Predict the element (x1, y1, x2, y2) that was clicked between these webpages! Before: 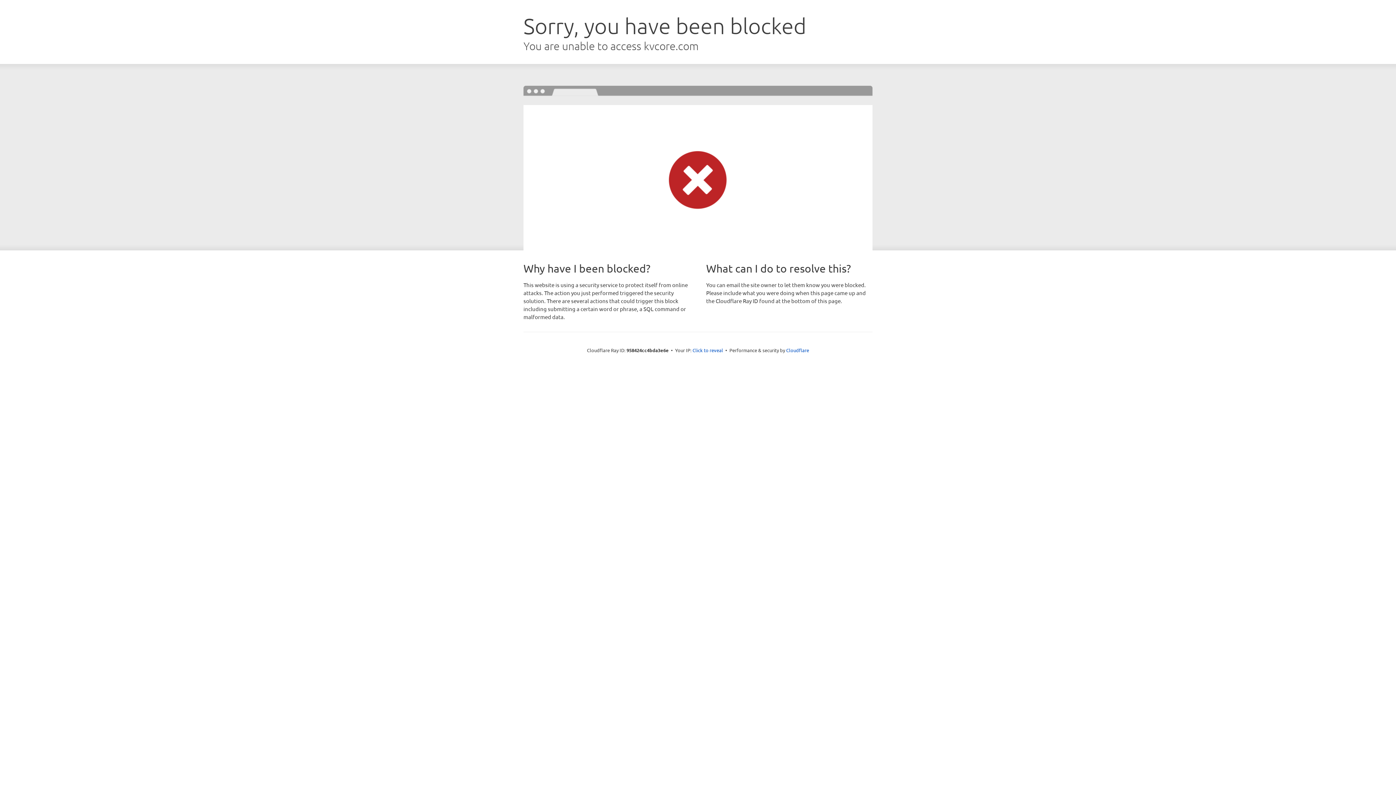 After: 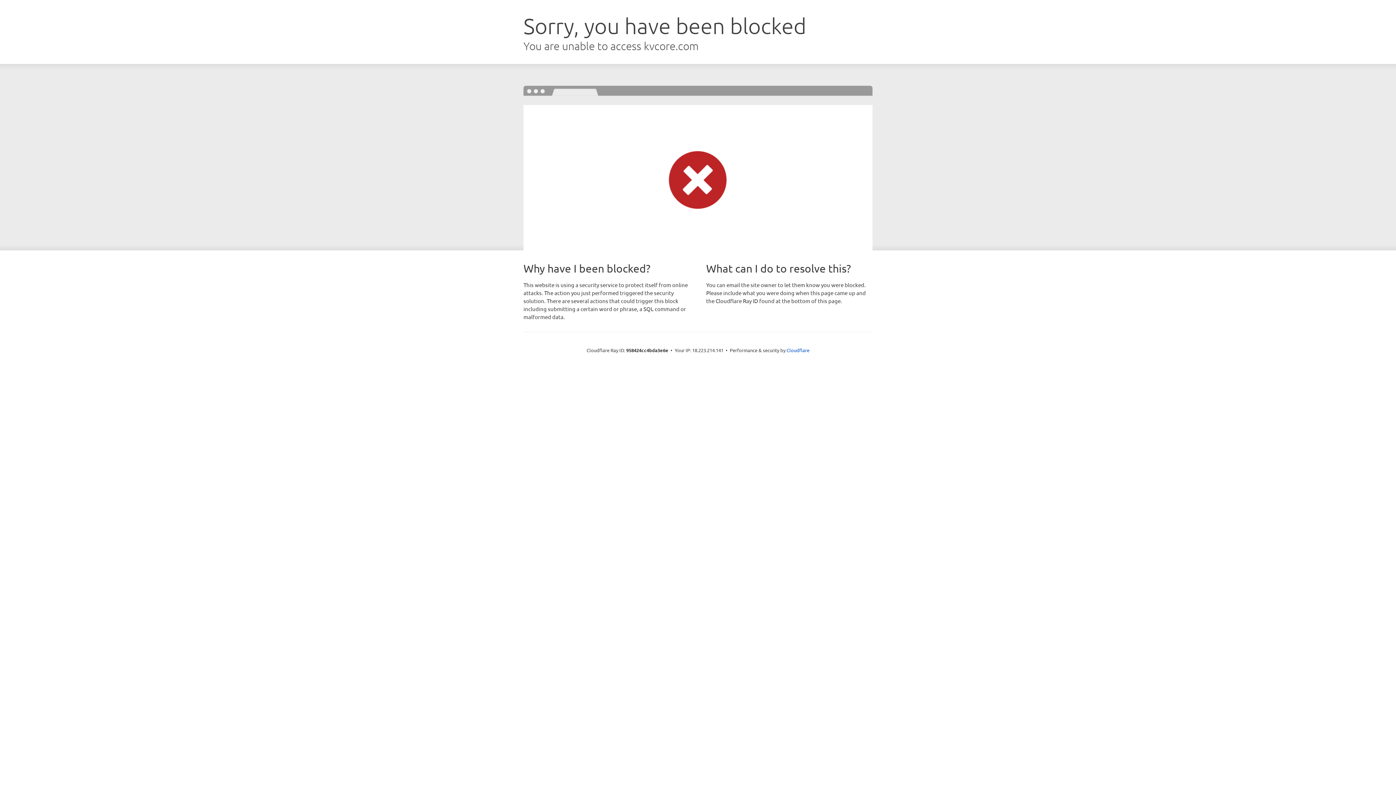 Action: label: Click to reveal bbox: (692, 346, 723, 353)